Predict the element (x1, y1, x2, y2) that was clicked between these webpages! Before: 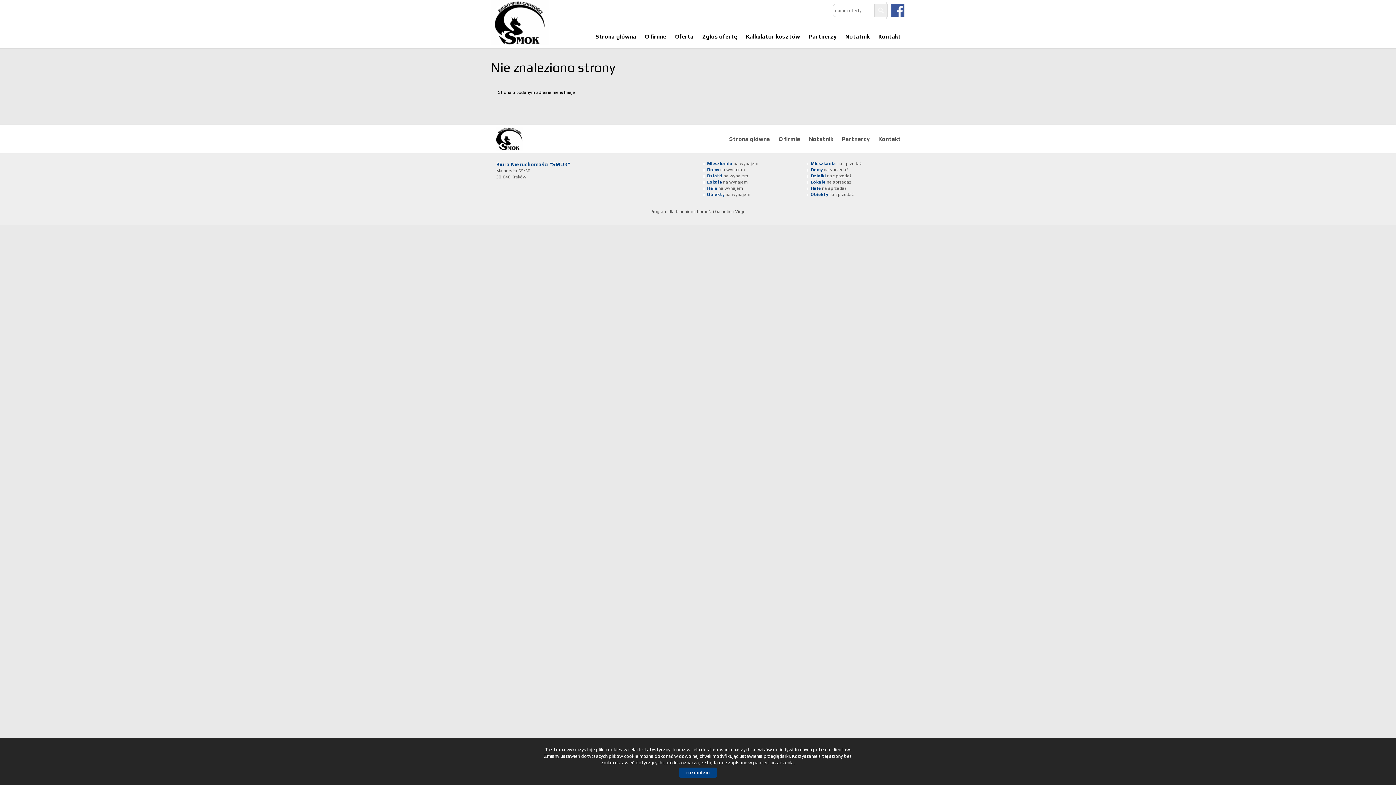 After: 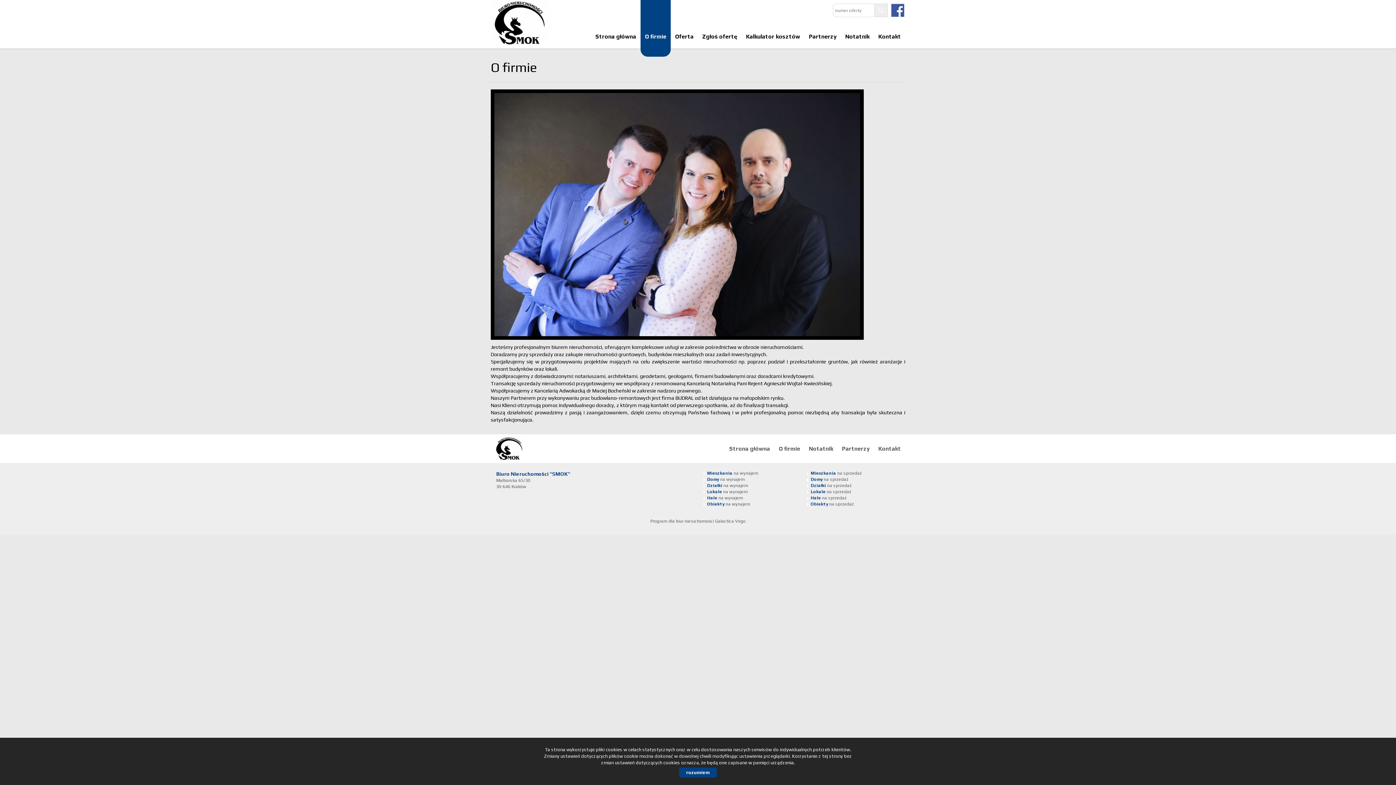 Action: label: O firmie bbox: (641, 0, 670, 56)